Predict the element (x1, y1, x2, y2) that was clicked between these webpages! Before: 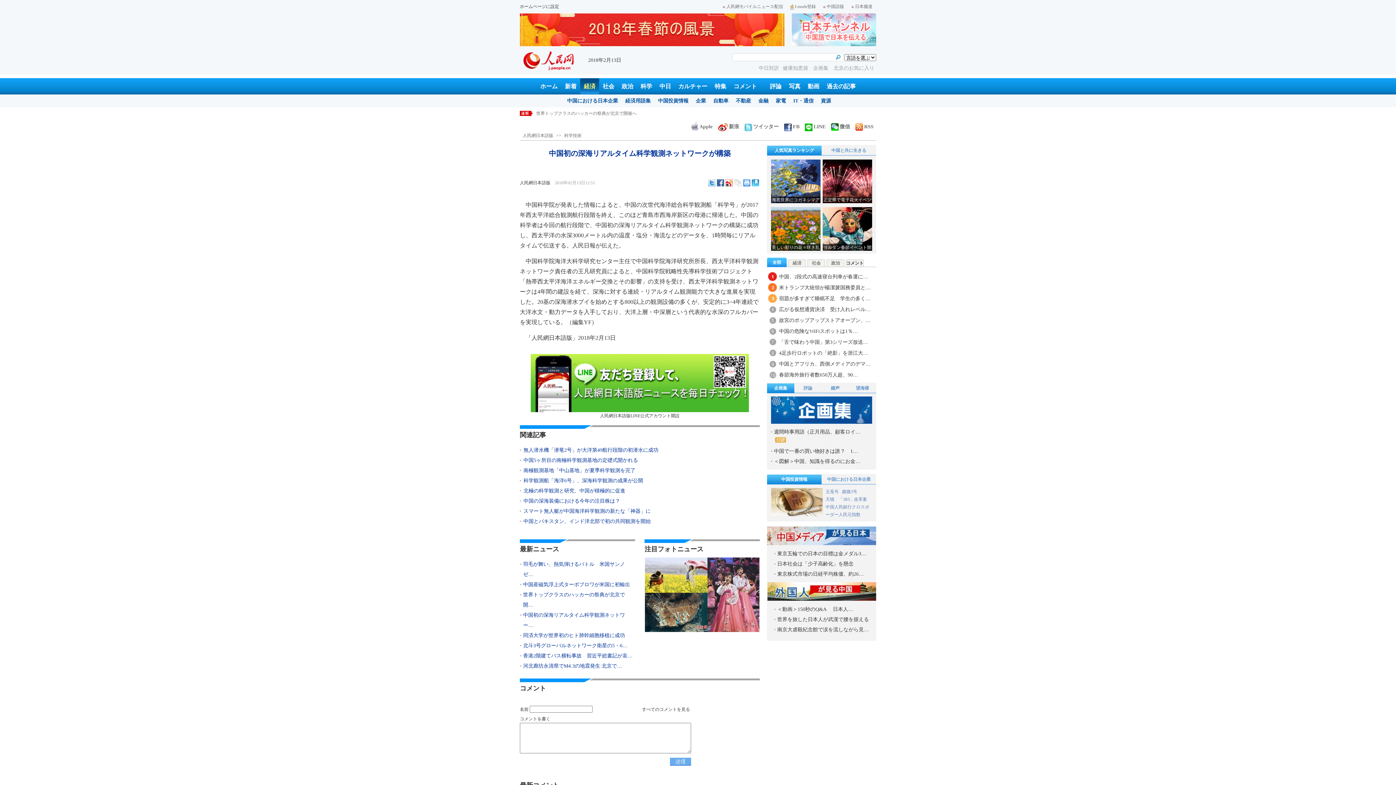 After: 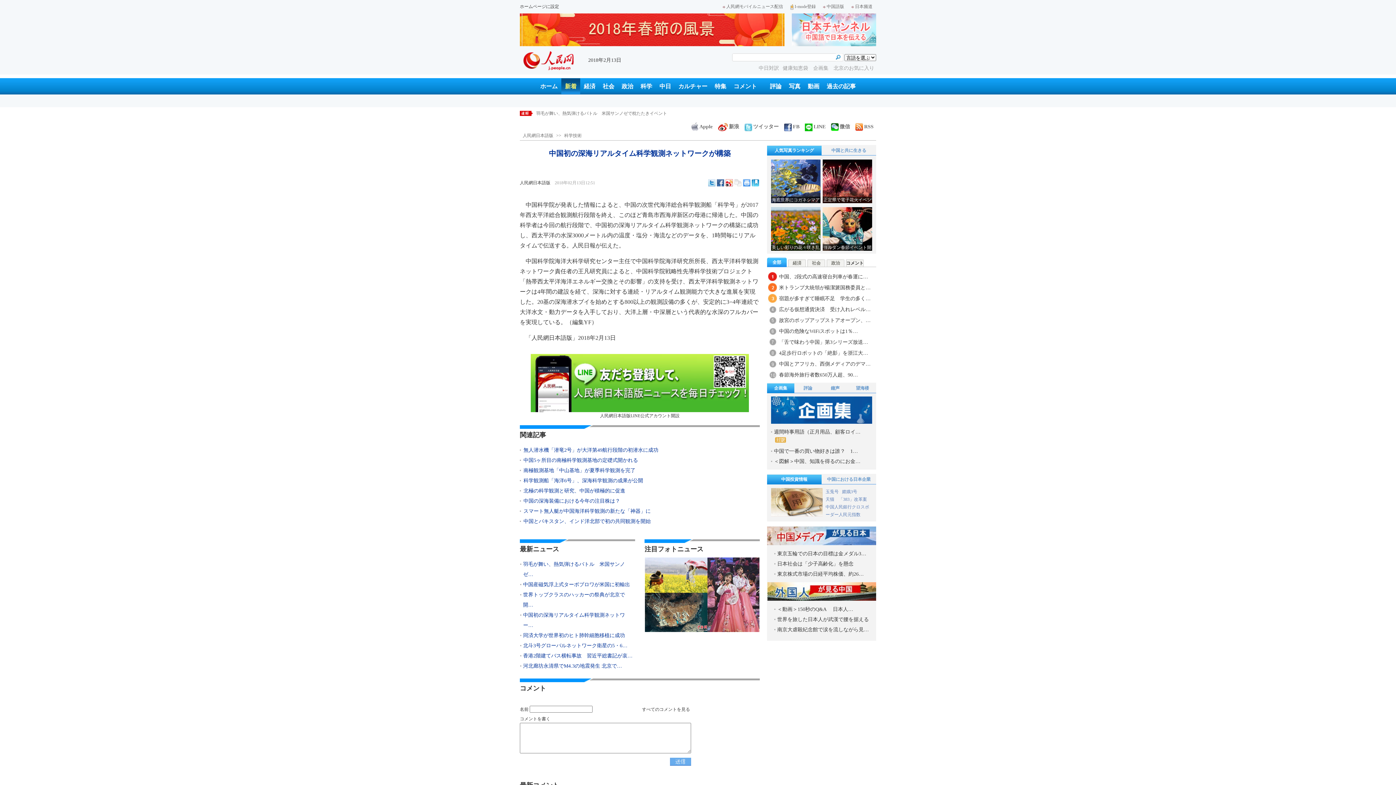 Action: label: 新着 bbox: (561, 78, 580, 94)